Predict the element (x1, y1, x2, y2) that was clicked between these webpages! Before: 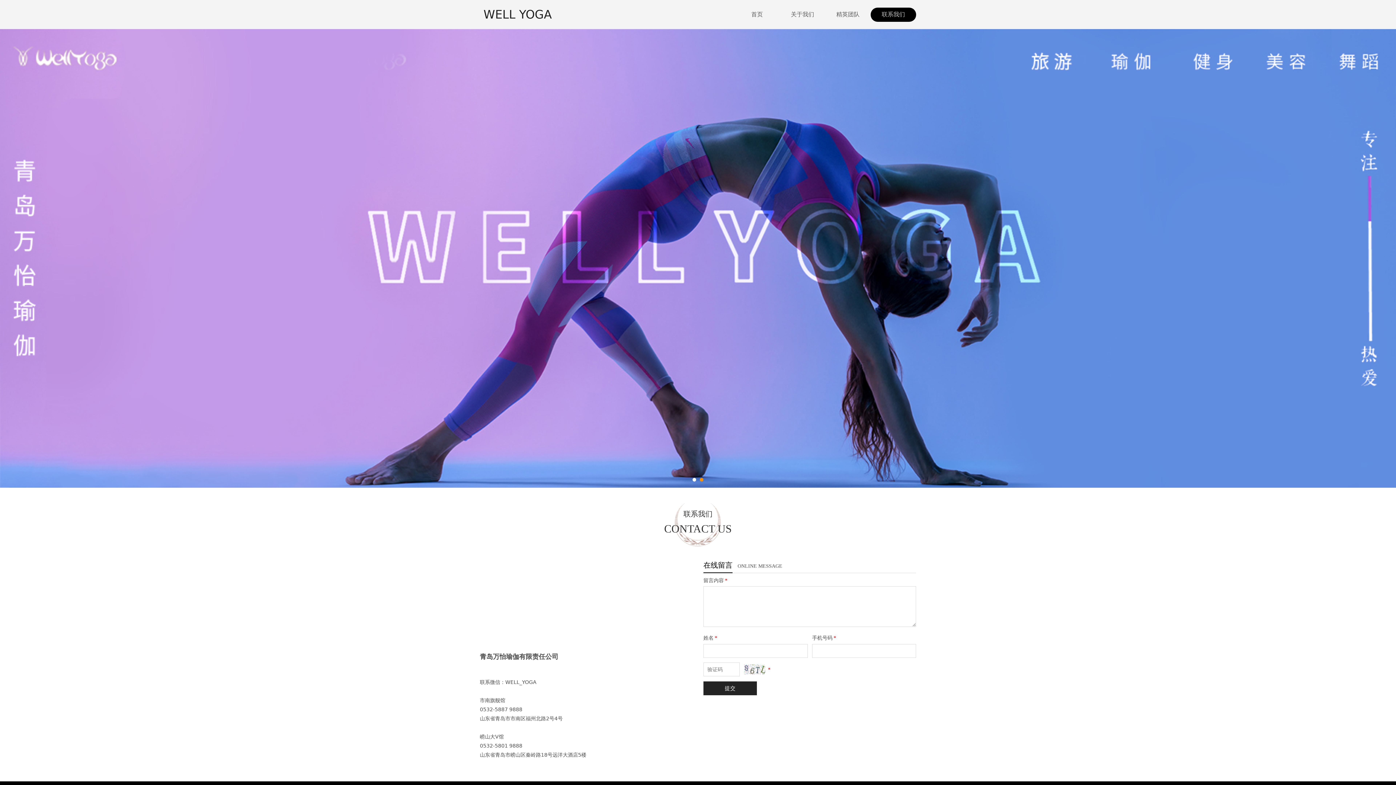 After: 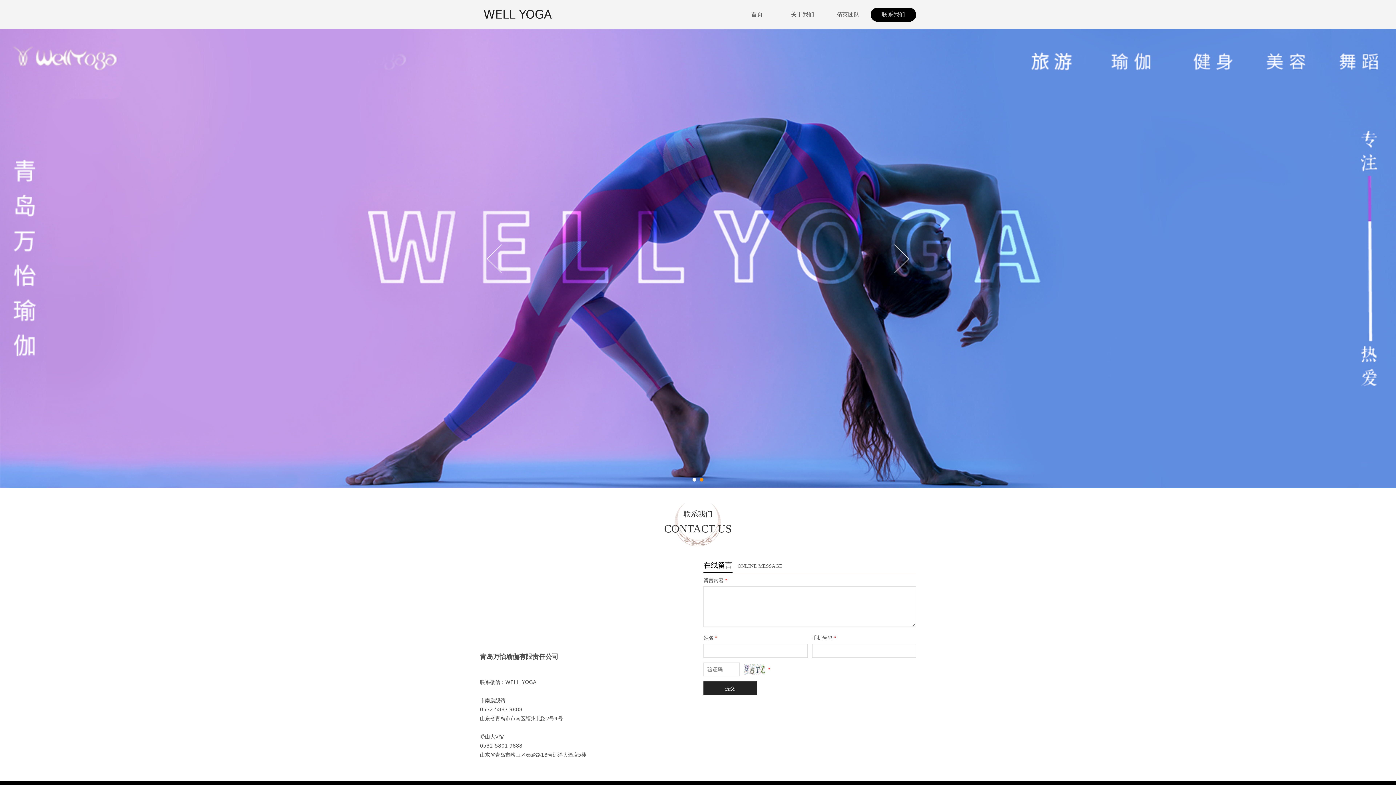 Action: label: Next bbox: (891, 242, 910, 274)